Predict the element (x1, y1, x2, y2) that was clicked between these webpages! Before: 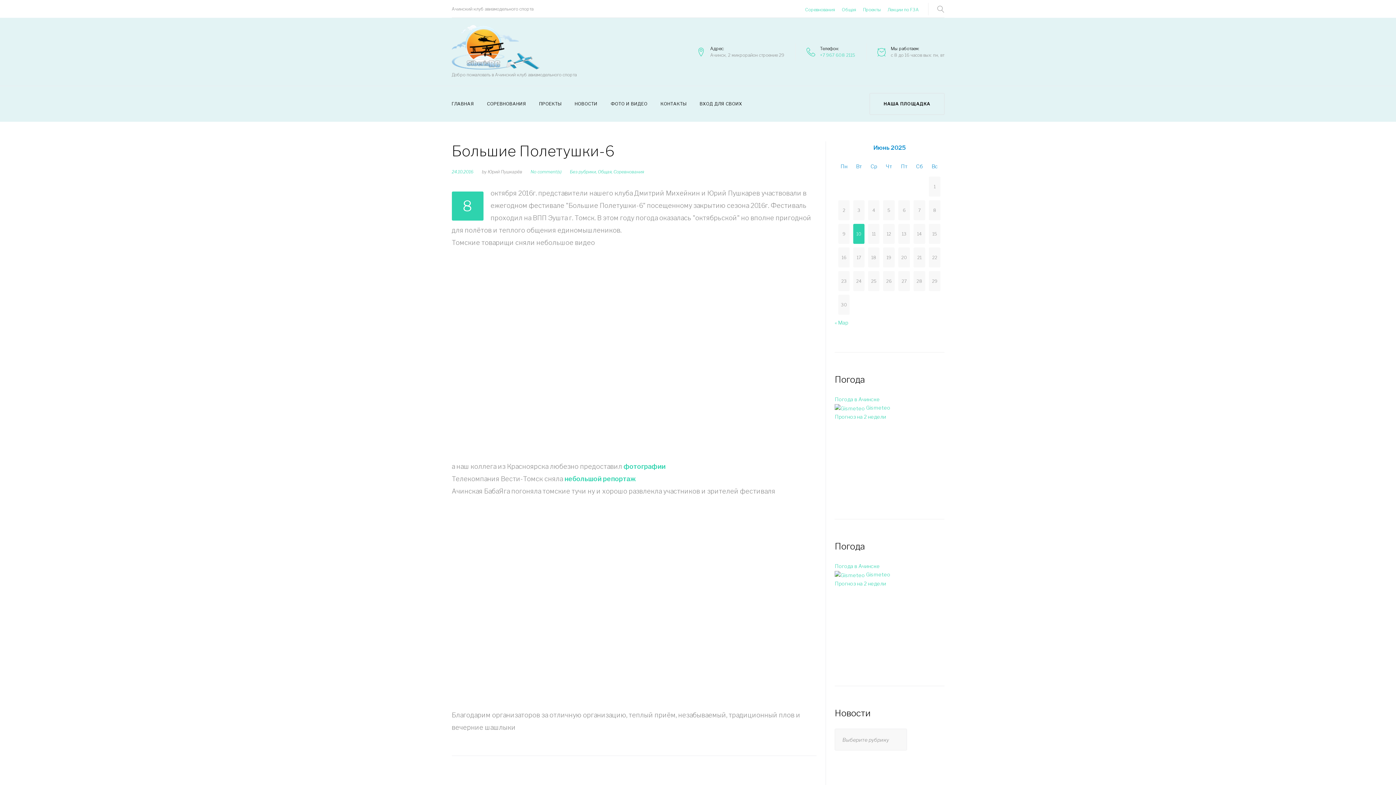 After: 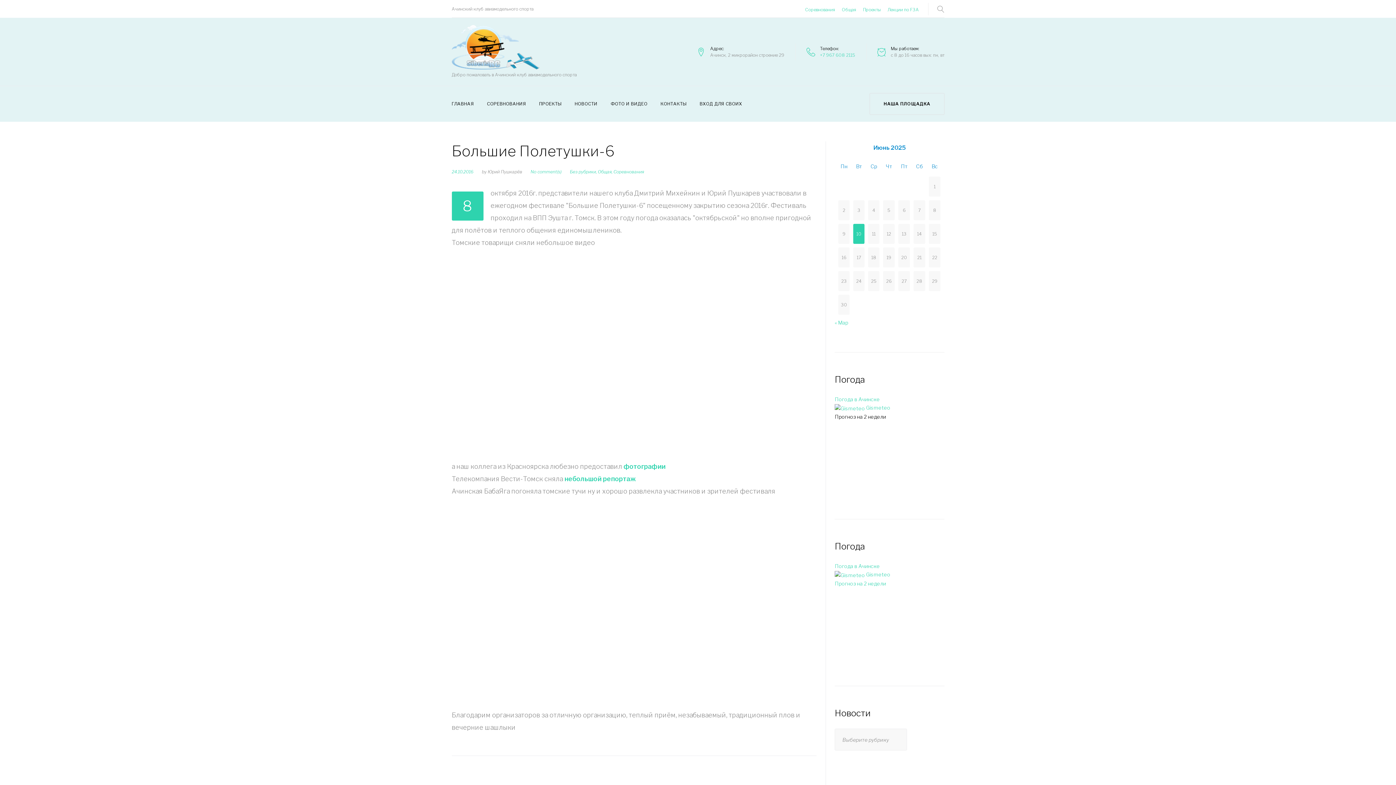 Action: label: Прогноз на 2 недели bbox: (835, 413, 886, 419)